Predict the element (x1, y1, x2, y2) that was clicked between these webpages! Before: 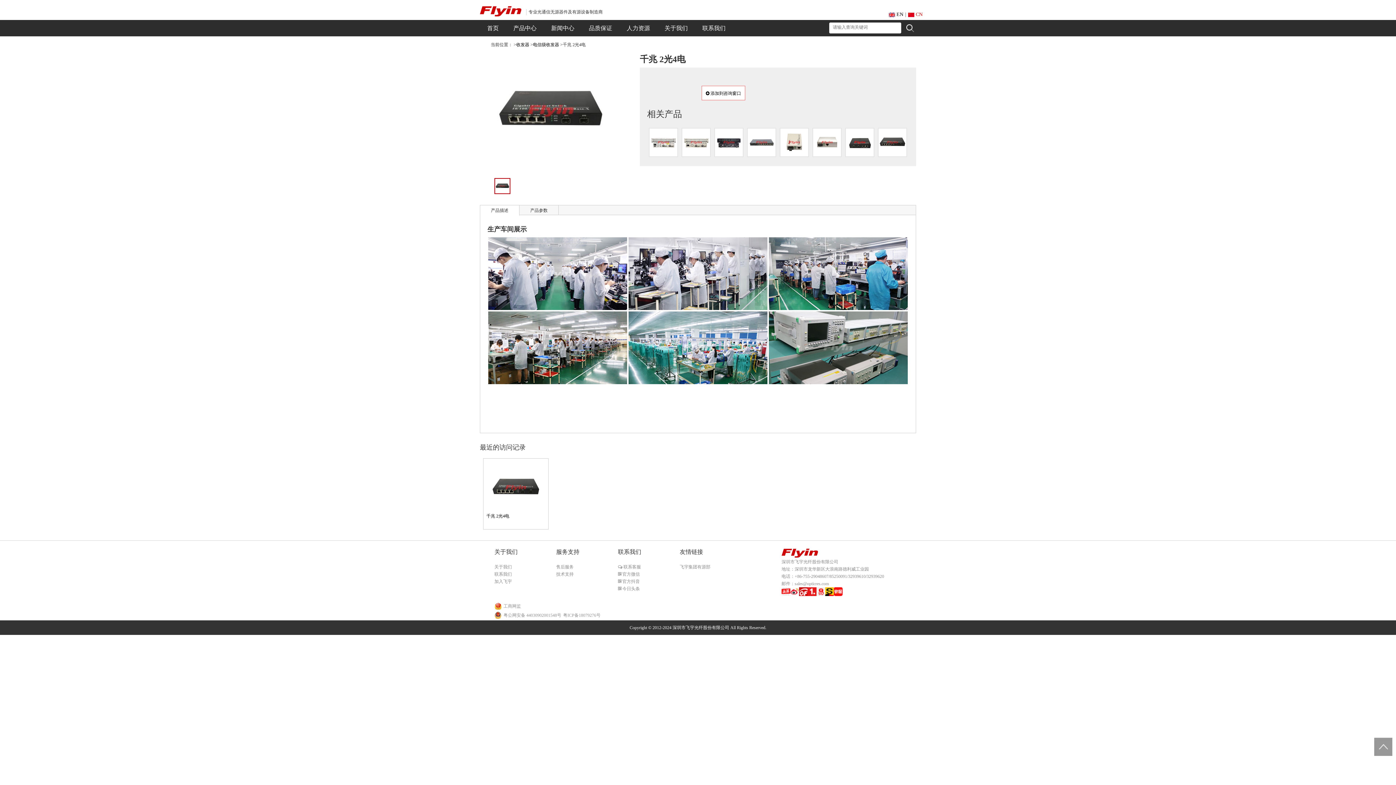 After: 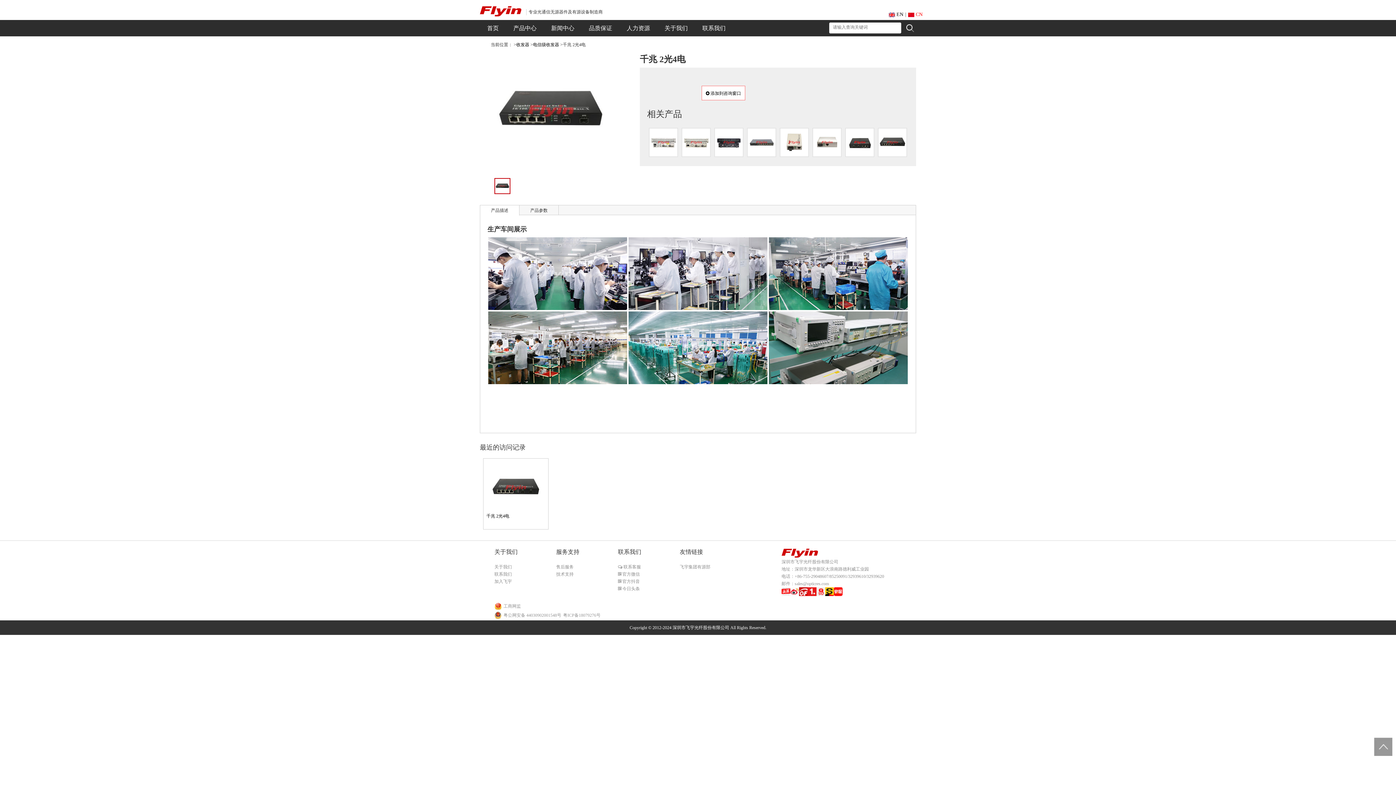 Action: bbox: (808, 589, 816, 594)